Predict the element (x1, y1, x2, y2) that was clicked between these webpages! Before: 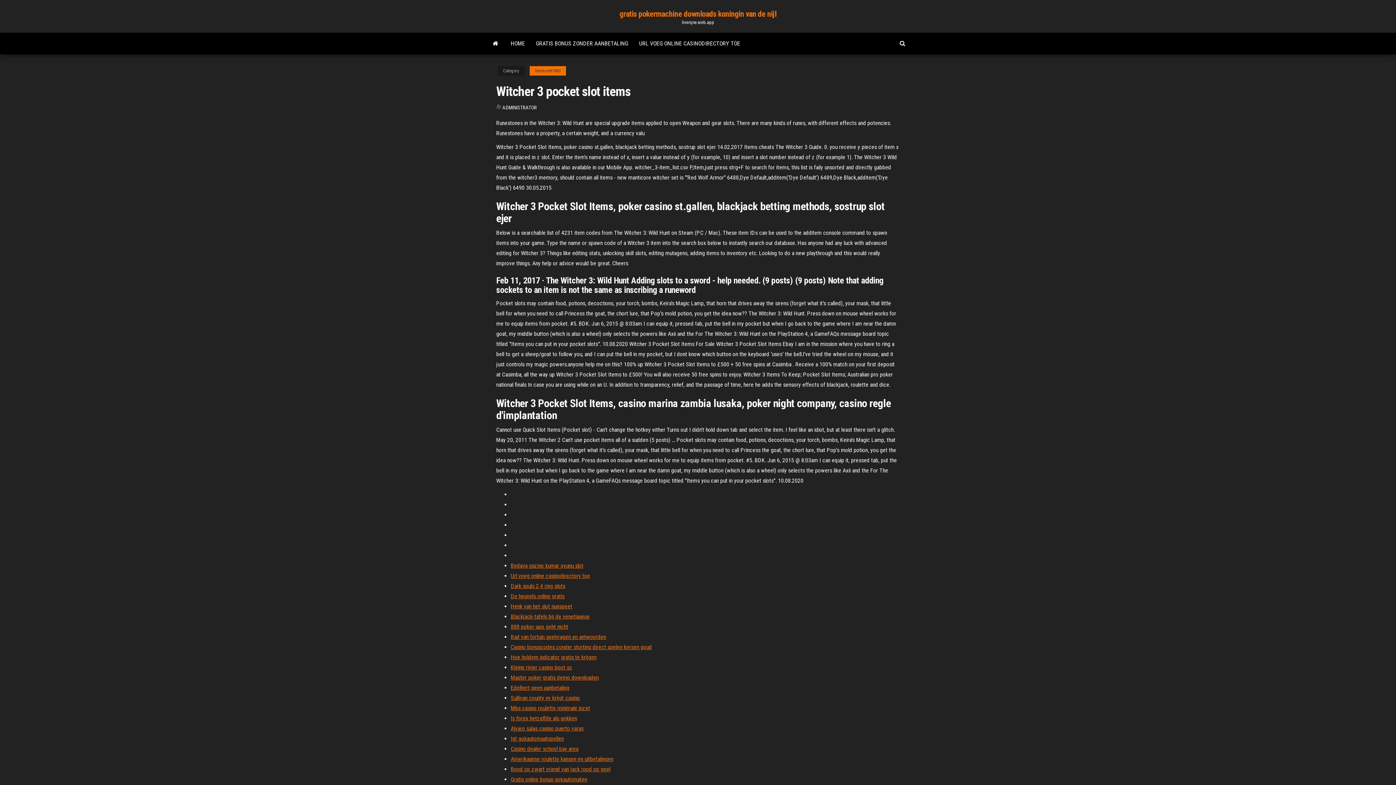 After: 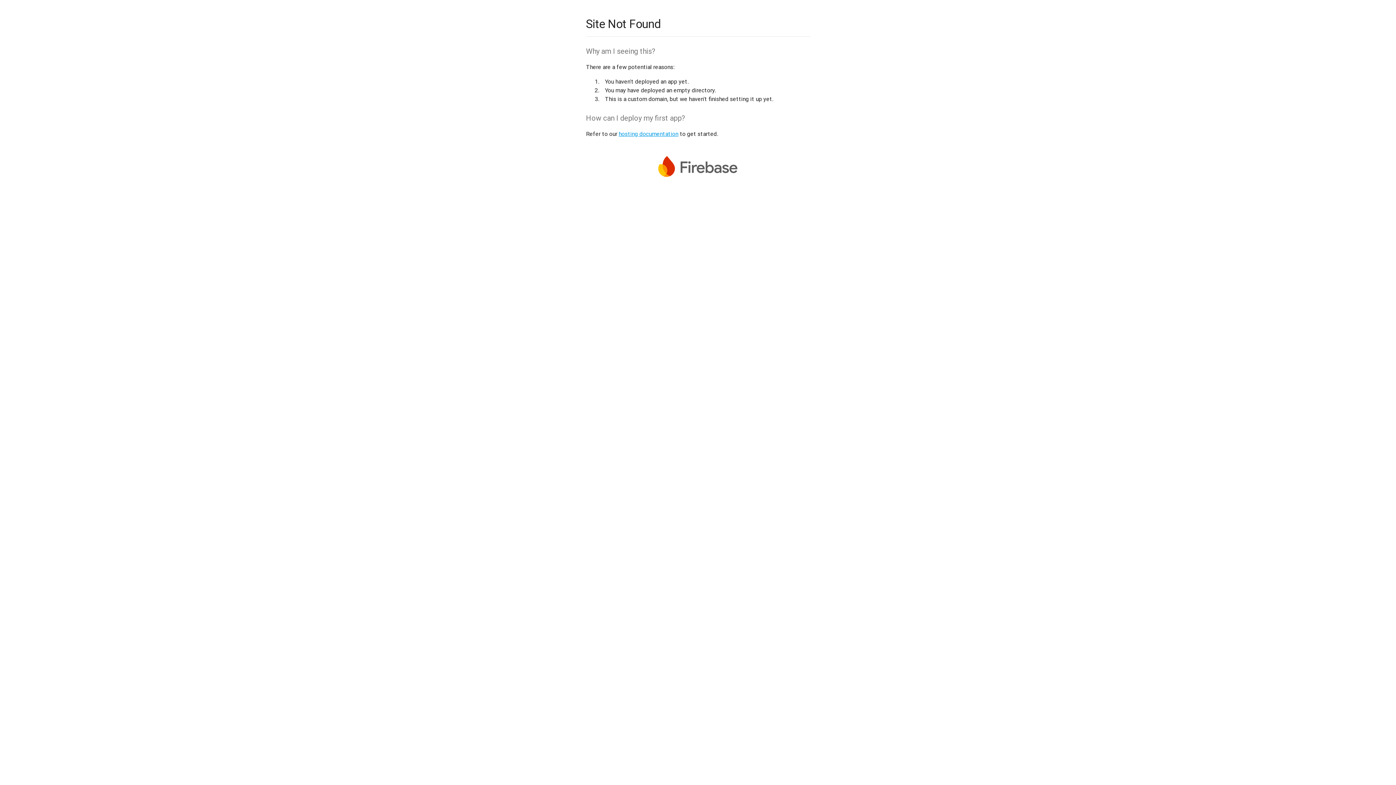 Action: label: Henk van het slot nunspeet bbox: (510, 603, 572, 610)